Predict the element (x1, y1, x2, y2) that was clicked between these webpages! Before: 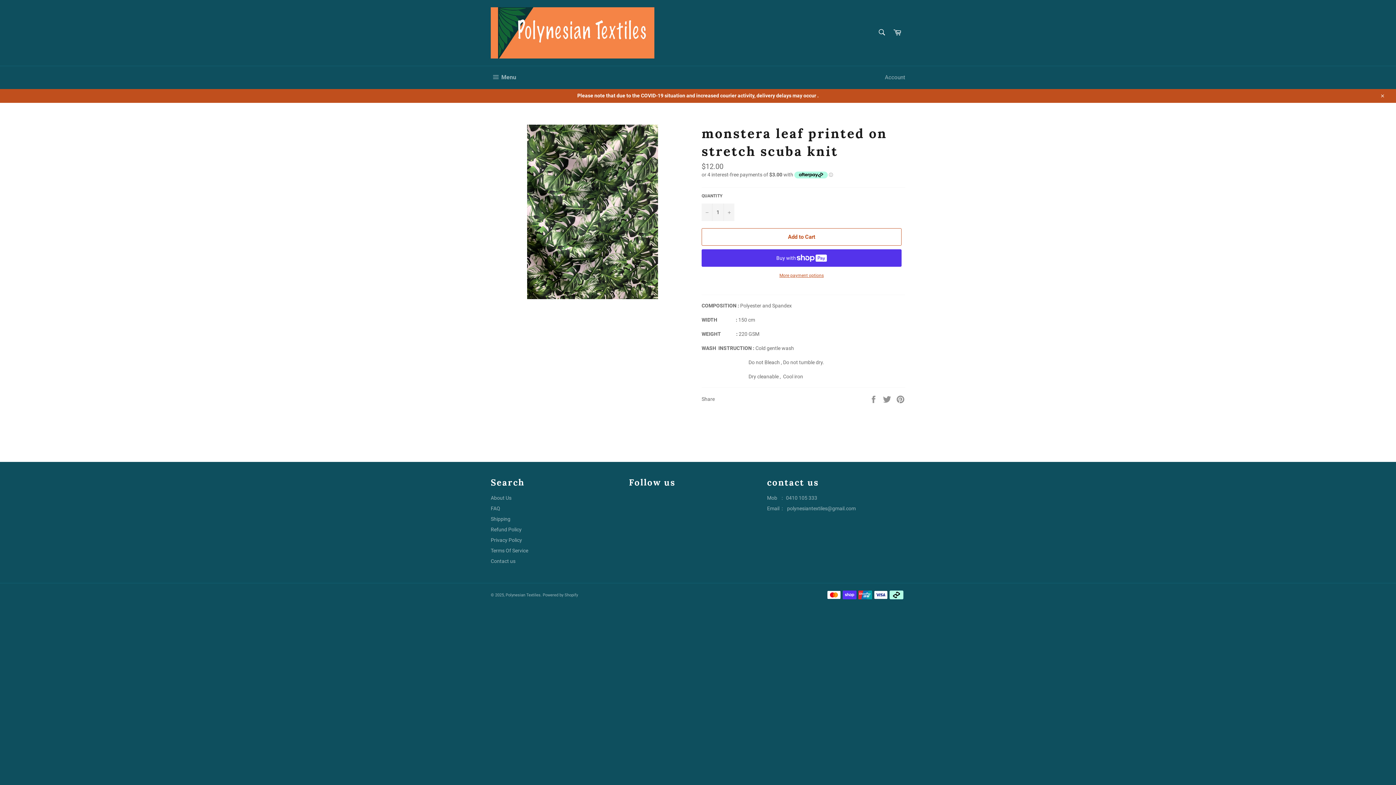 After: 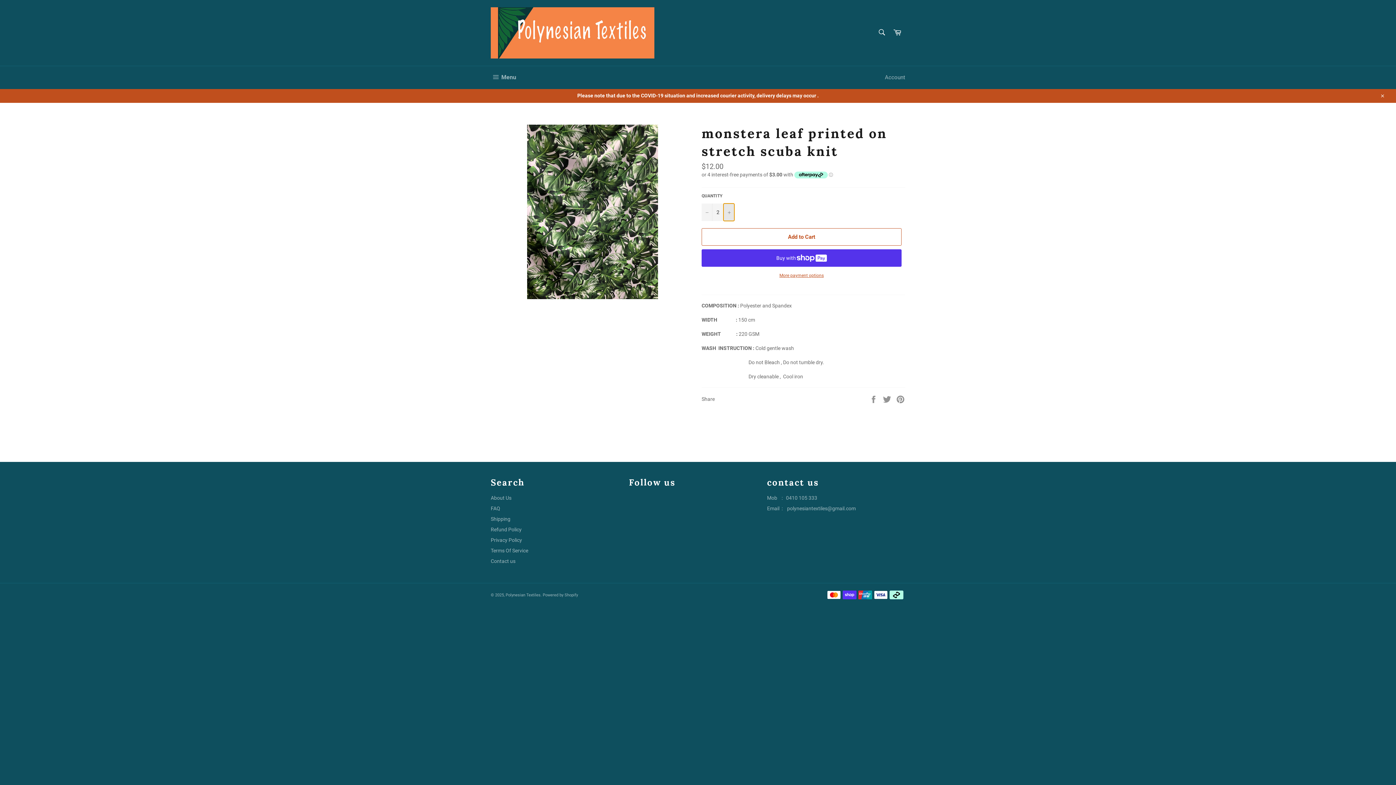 Action: bbox: (723, 203, 734, 221) label: Increase item quantity by one